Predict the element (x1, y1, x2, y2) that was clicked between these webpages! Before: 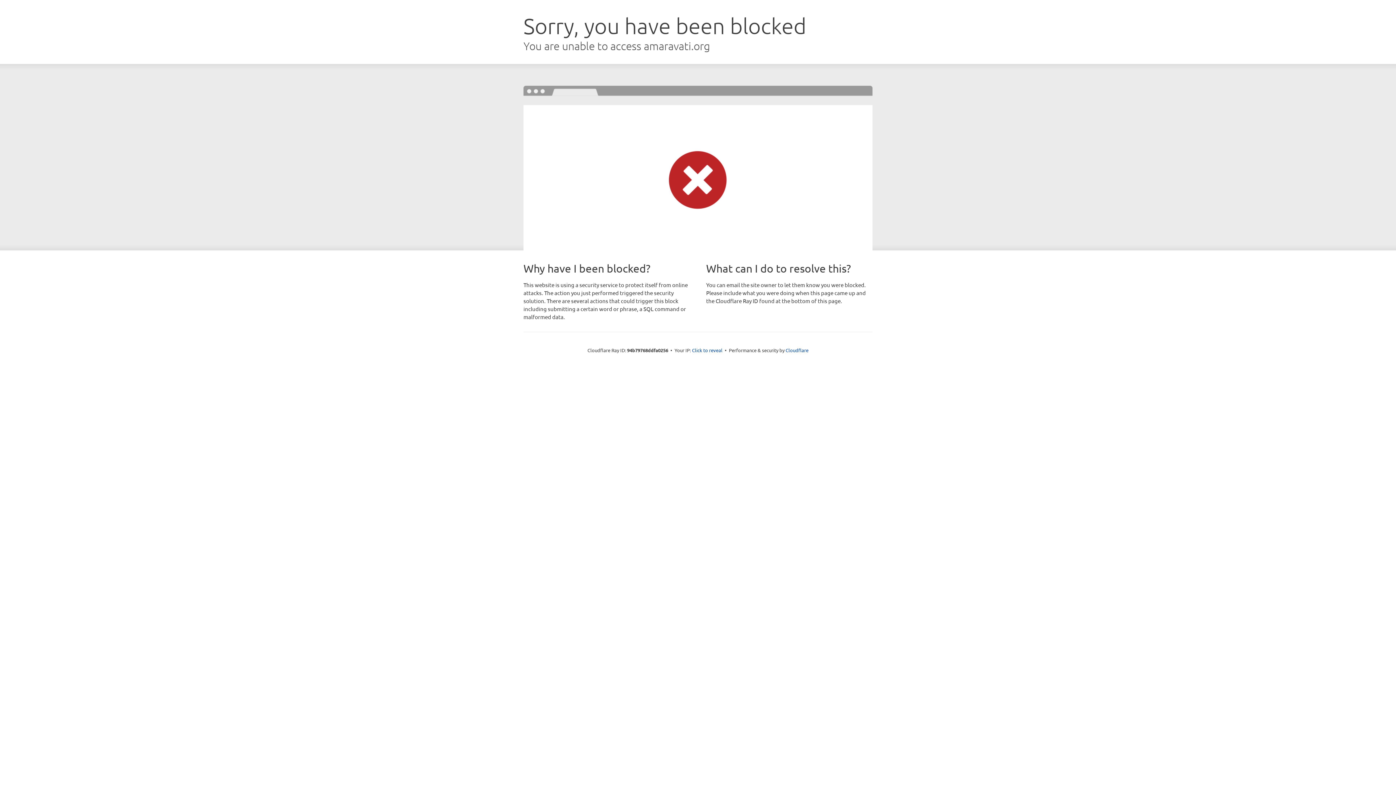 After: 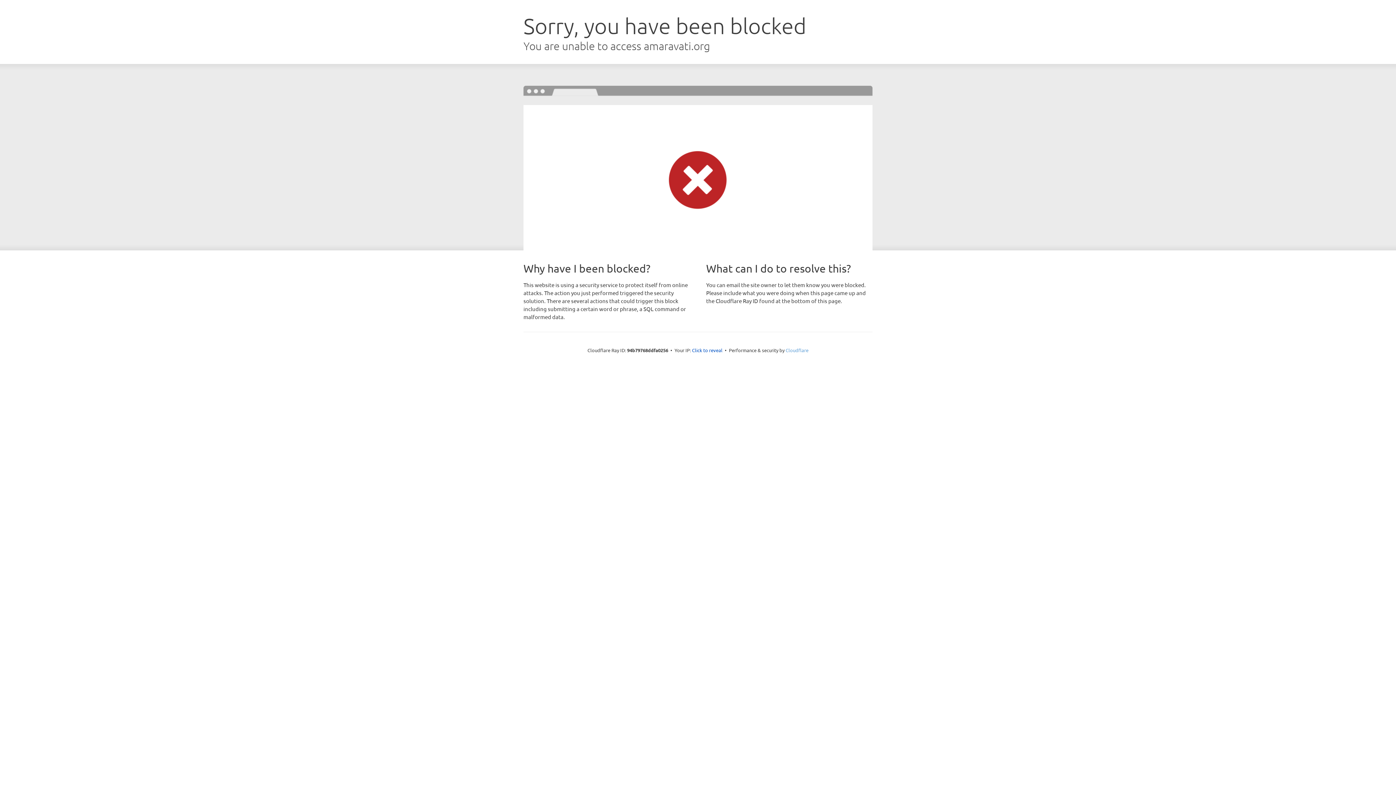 Action: bbox: (785, 347, 808, 353) label: Cloudflare